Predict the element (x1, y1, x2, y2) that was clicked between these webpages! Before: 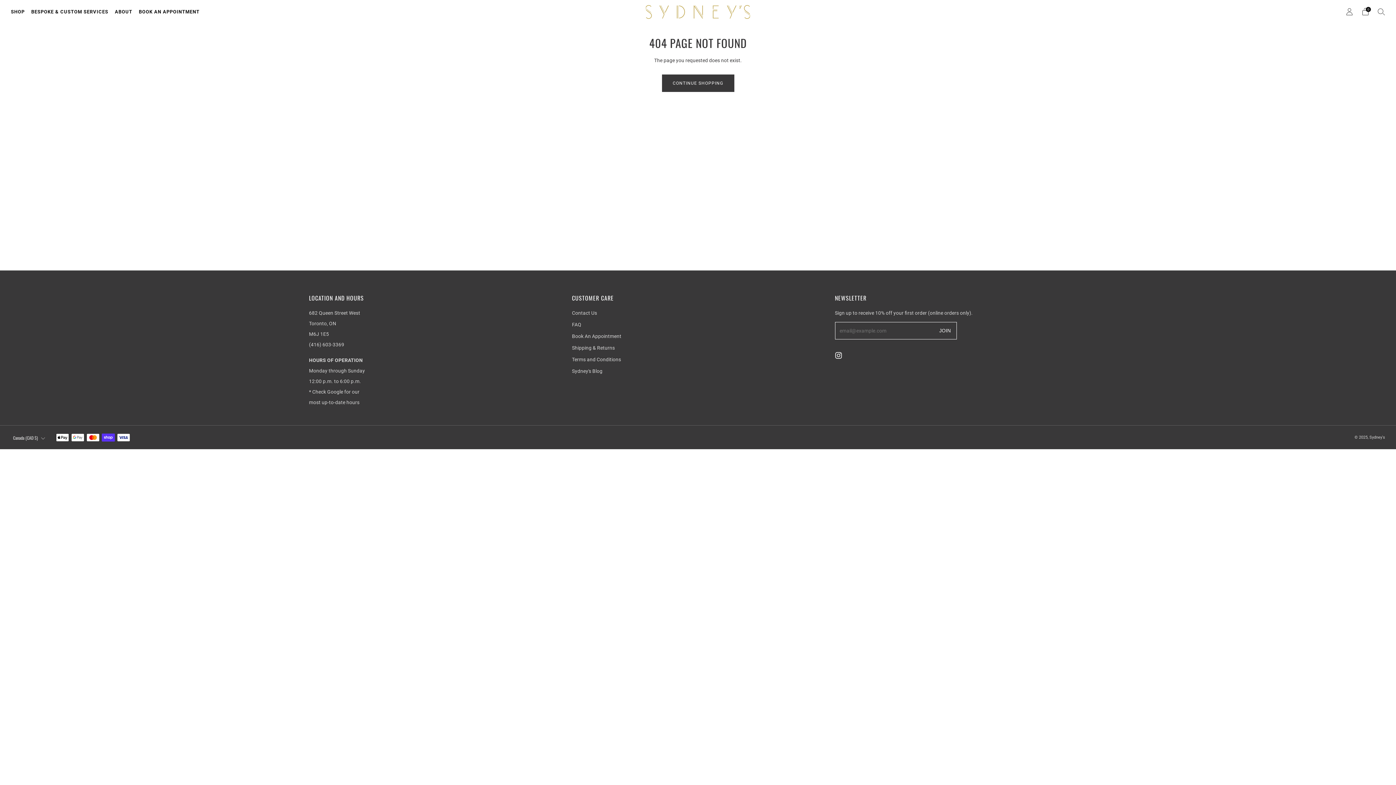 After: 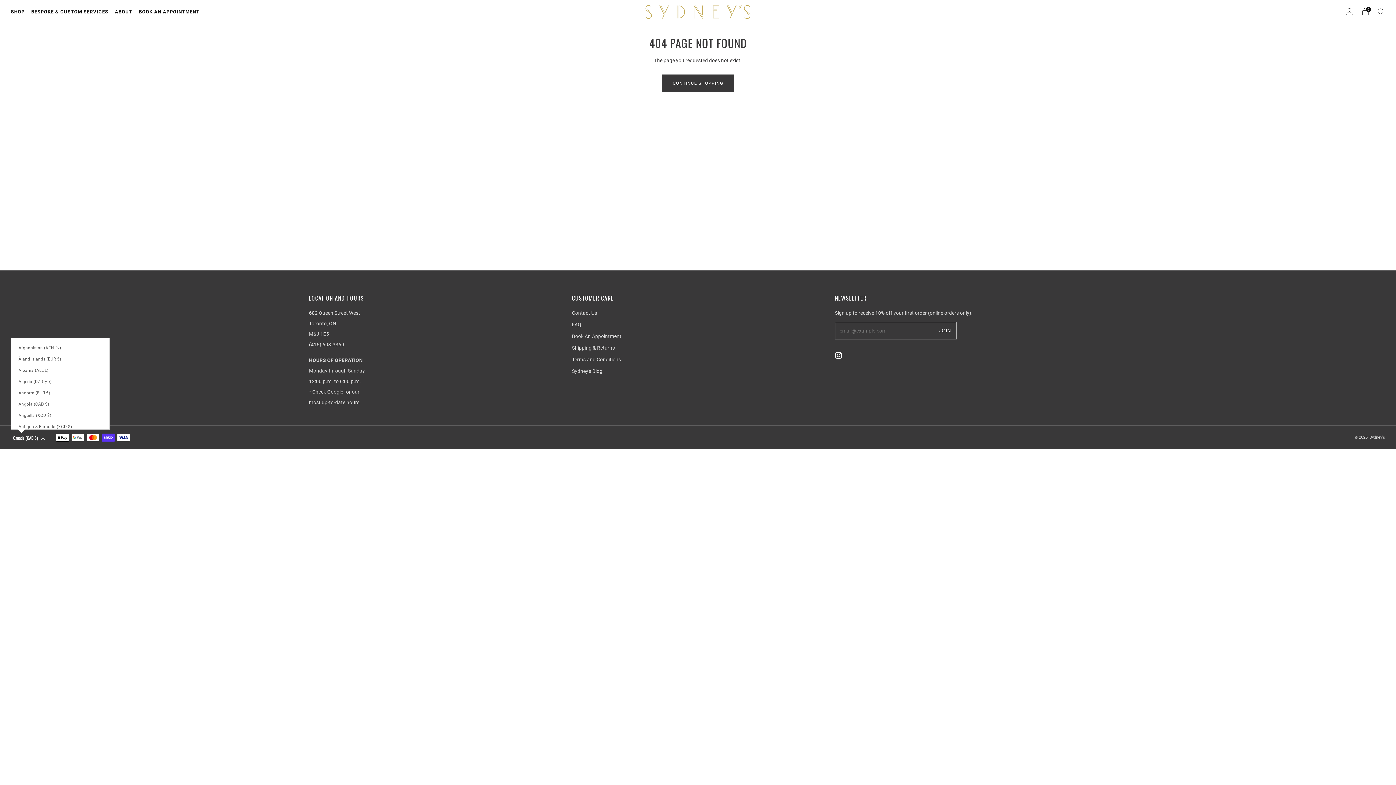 Action: label: Canada (CAD $) bbox: (10, 430, 47, 446)